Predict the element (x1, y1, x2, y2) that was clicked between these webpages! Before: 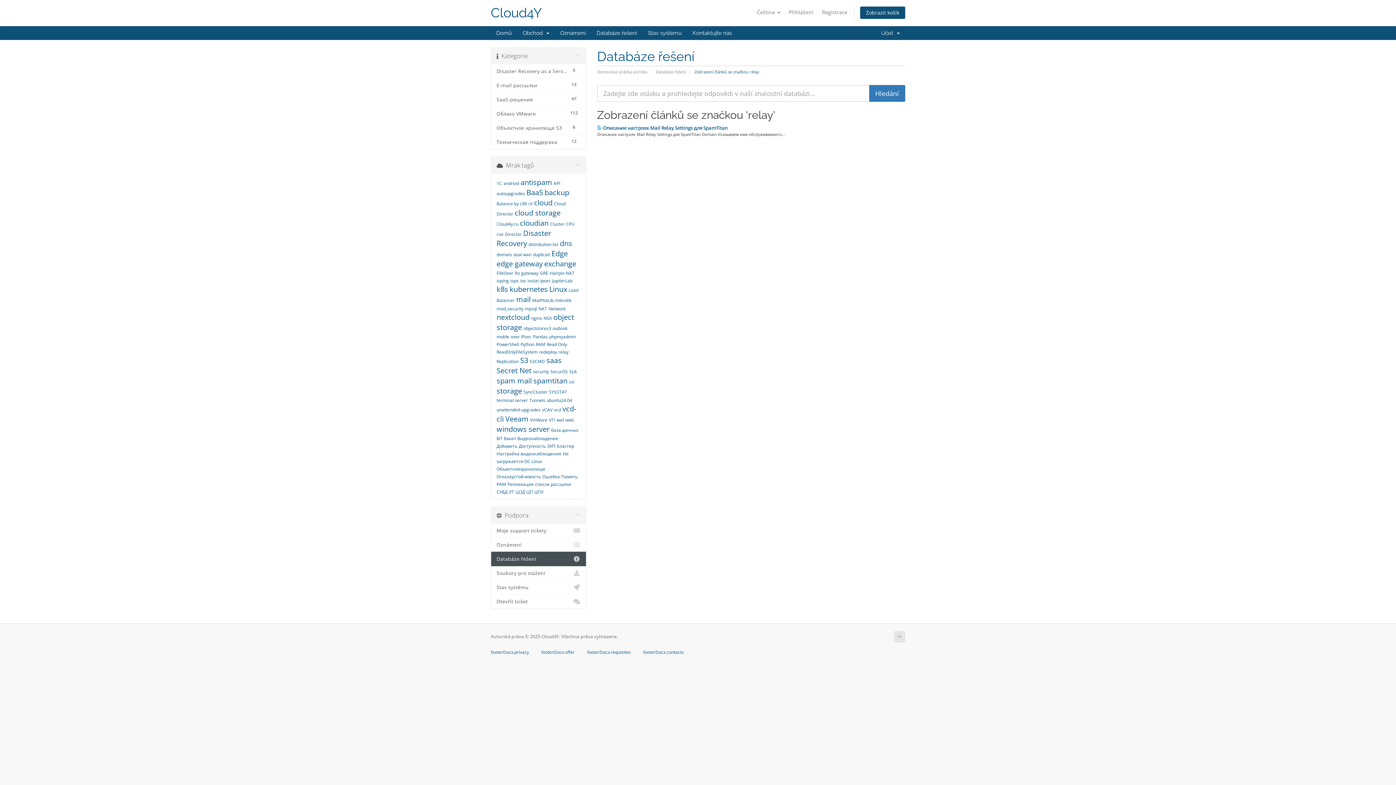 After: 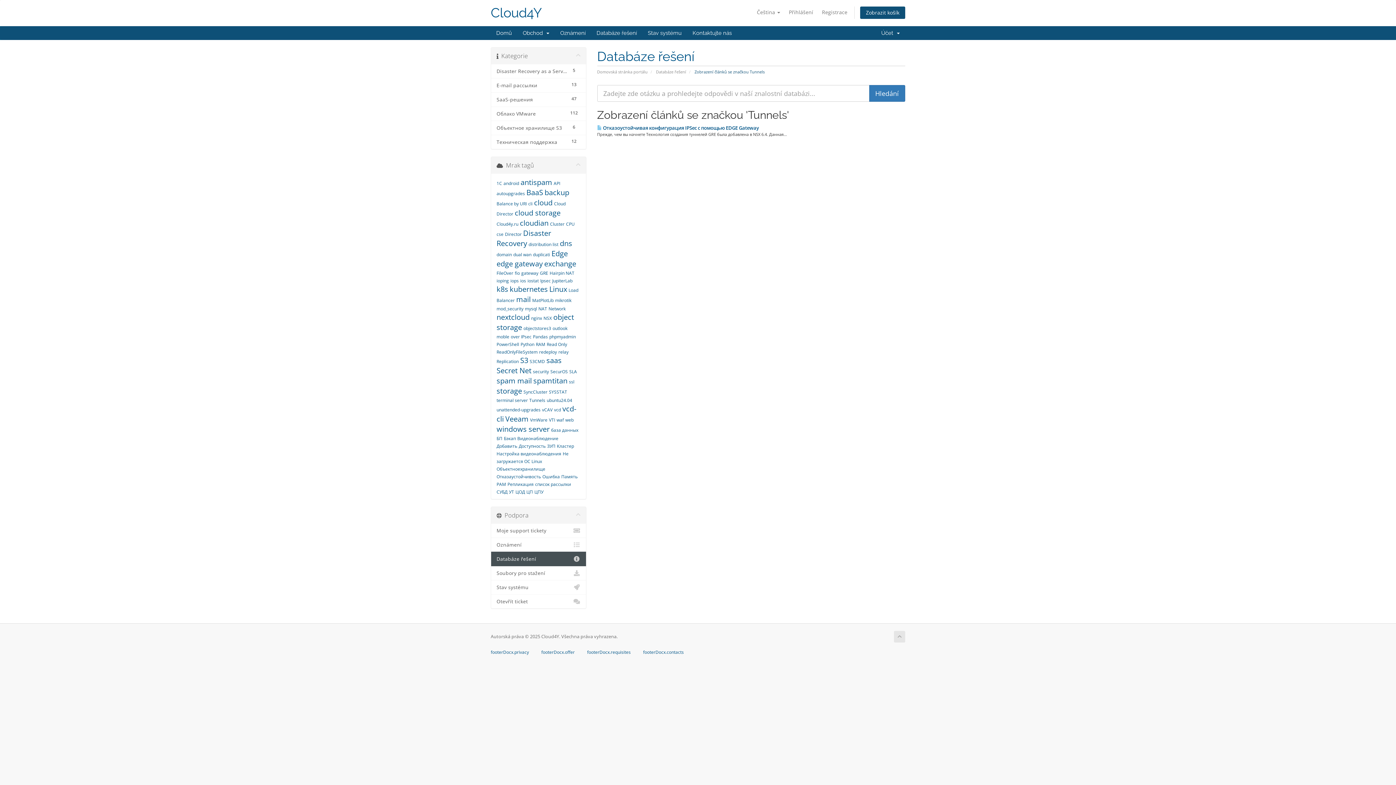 Action: label: Tunnels bbox: (529, 397, 545, 403)